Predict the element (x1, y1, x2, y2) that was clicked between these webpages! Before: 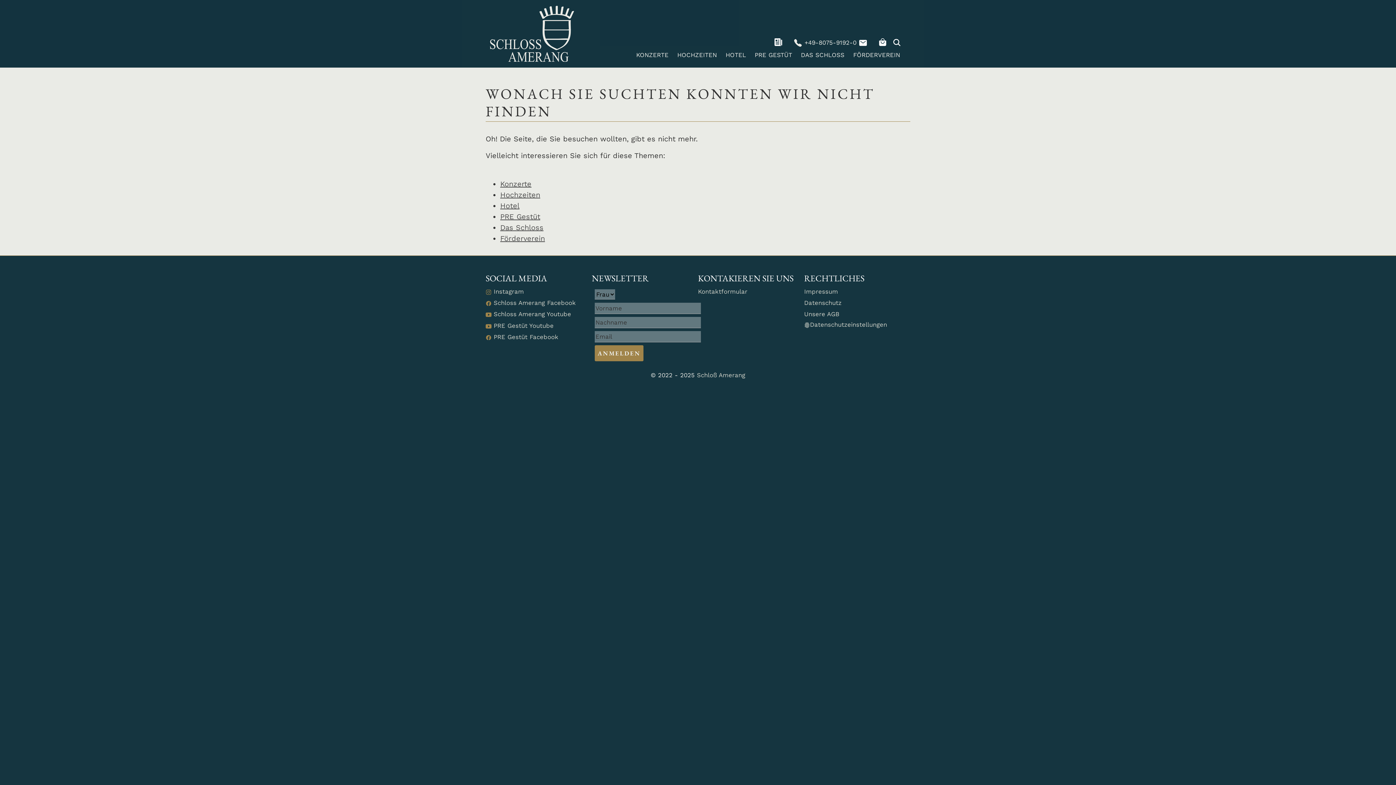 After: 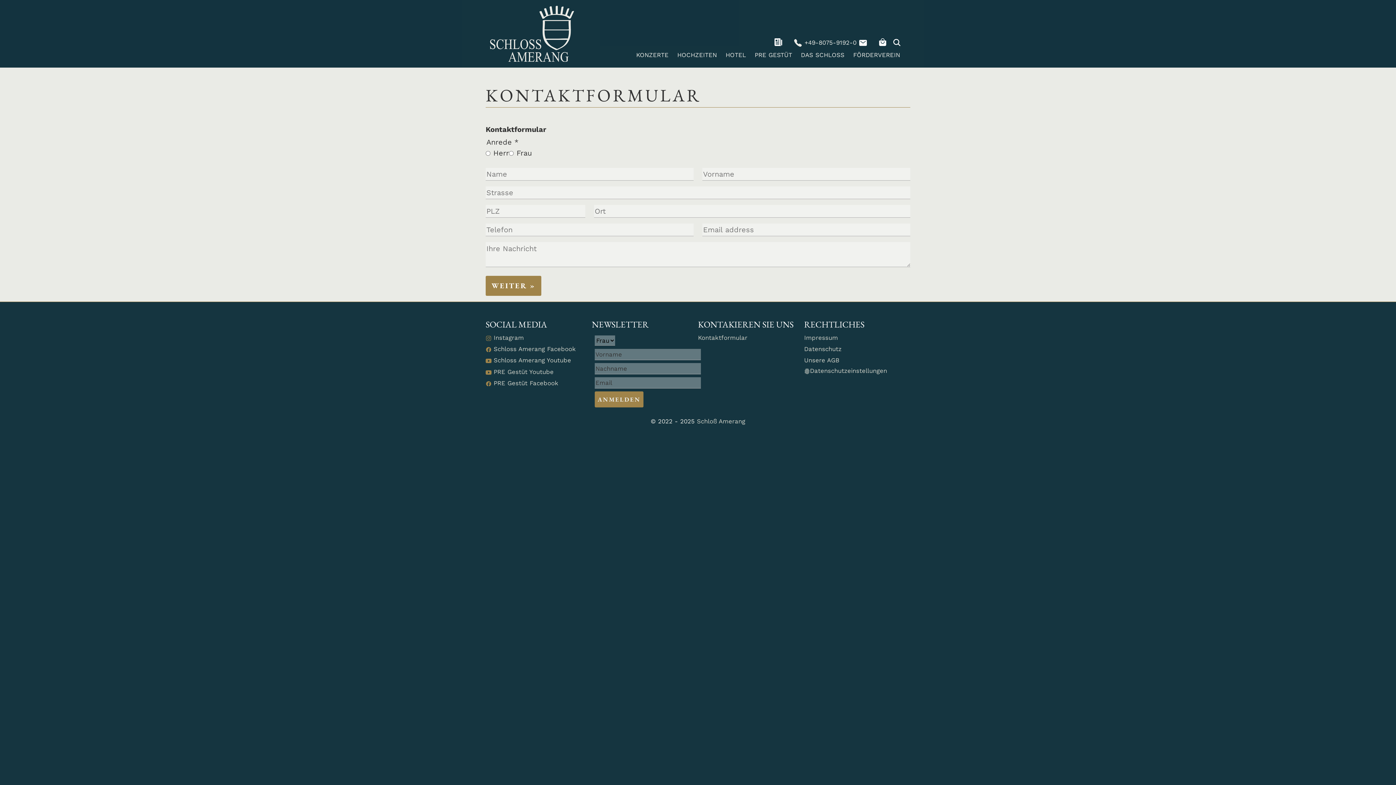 Action: label: Kontaktformular bbox: (698, 287, 747, 295)